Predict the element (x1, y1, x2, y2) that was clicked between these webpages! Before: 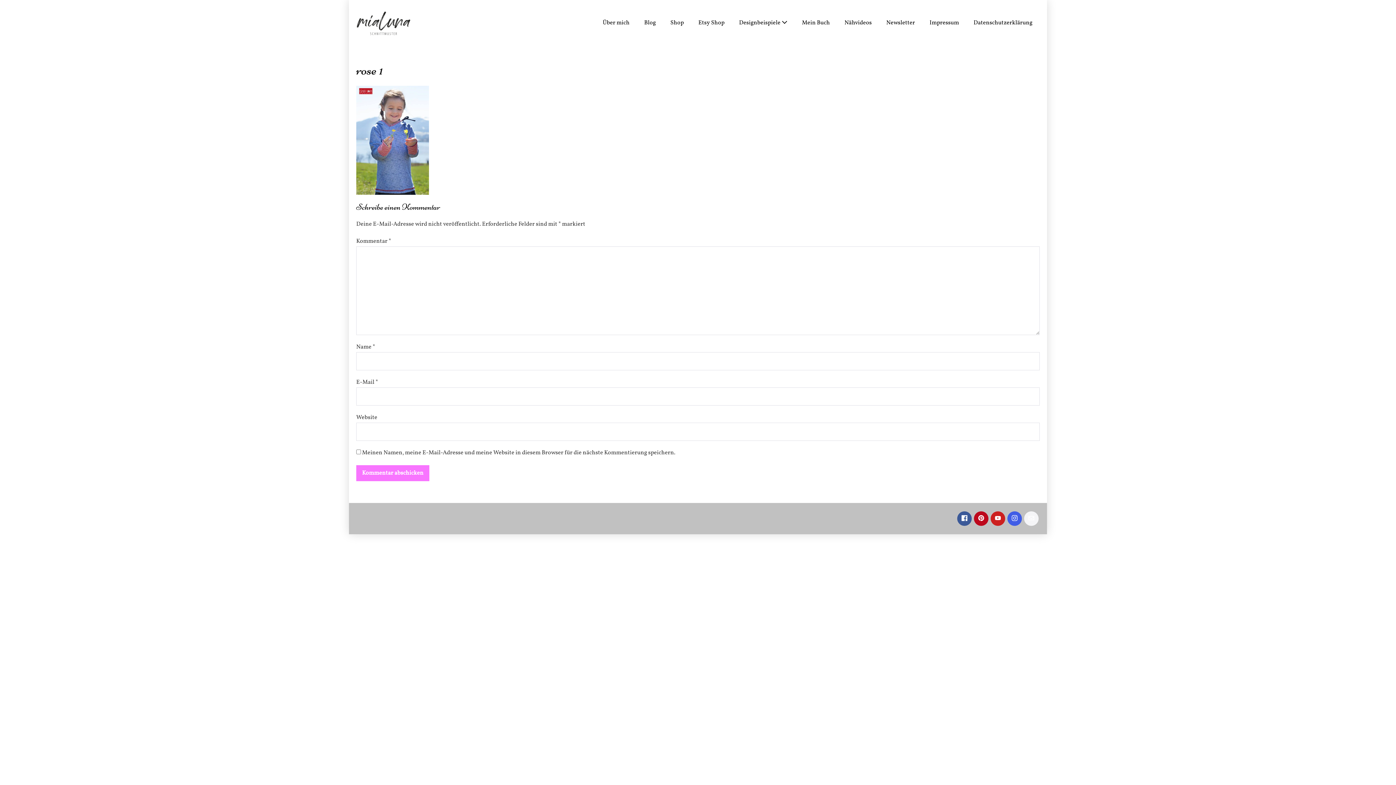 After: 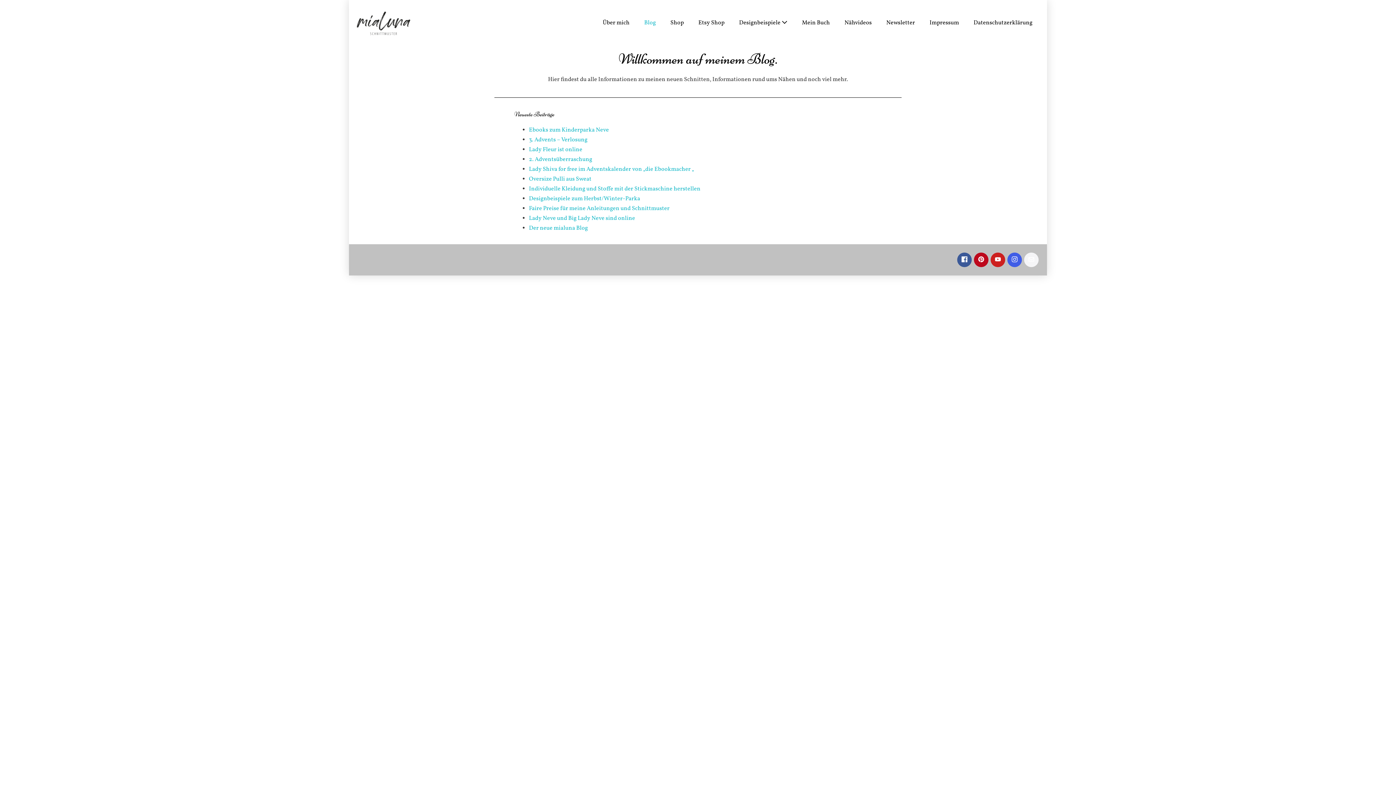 Action: bbox: (637, 14, 663, 31) label: Blog